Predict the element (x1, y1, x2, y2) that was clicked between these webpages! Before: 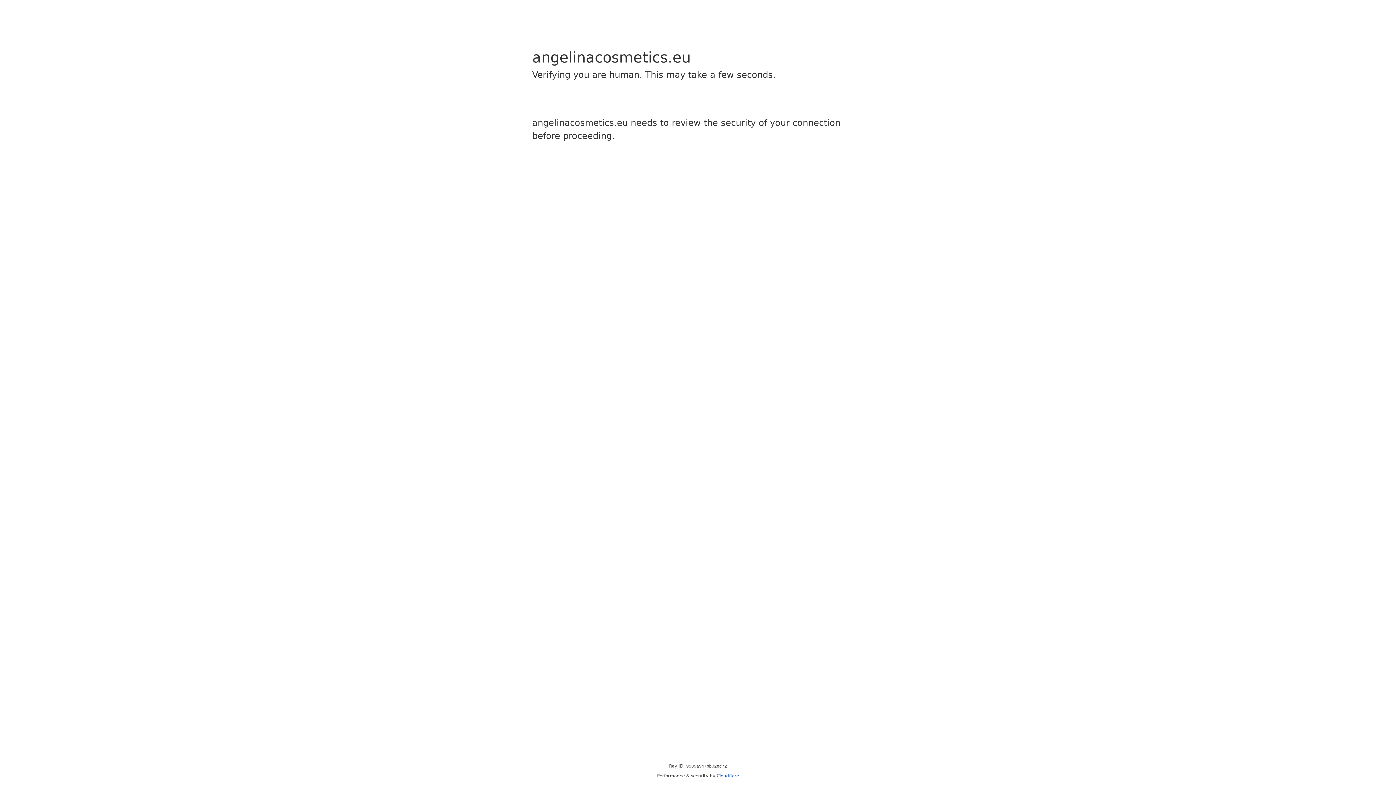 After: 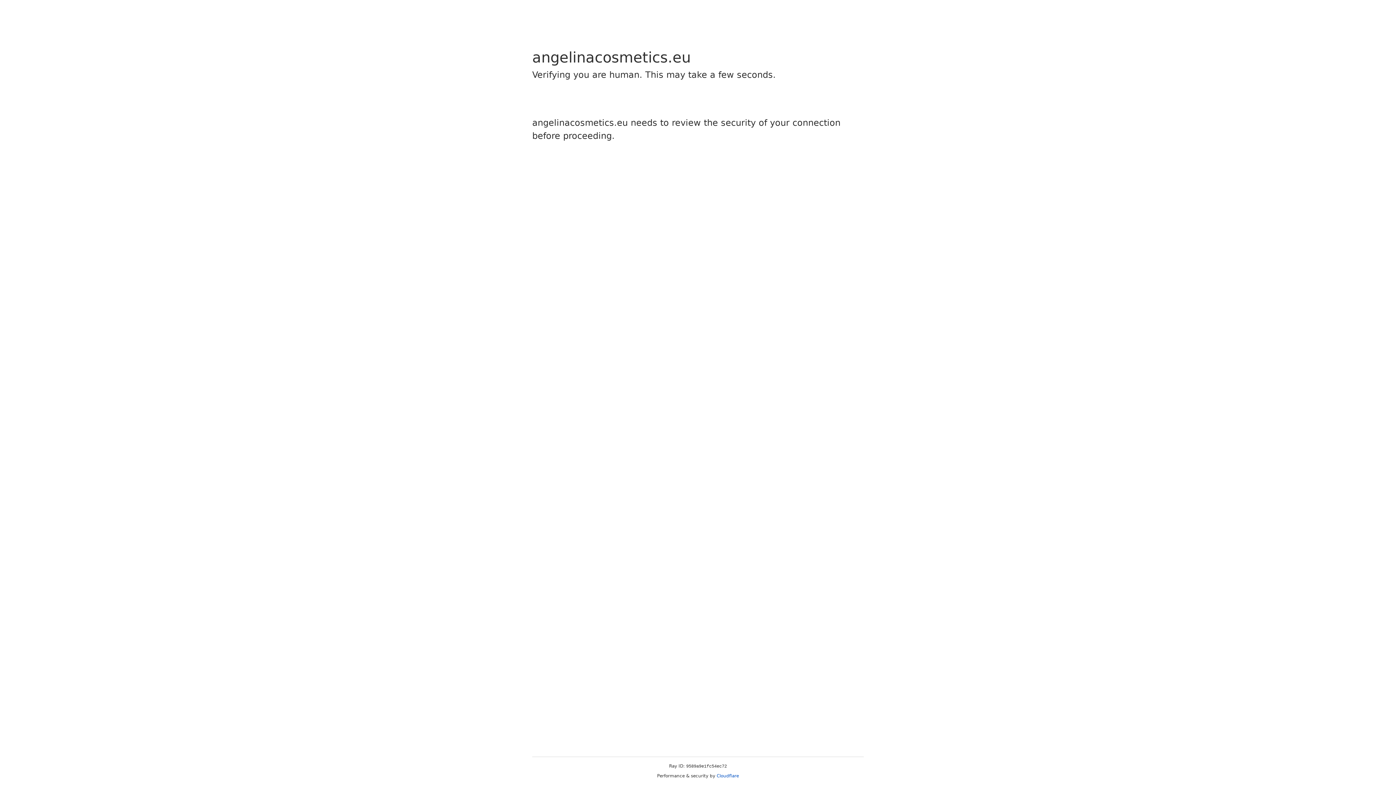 Action: bbox: (716, 773, 739, 778) label: Cloudflare